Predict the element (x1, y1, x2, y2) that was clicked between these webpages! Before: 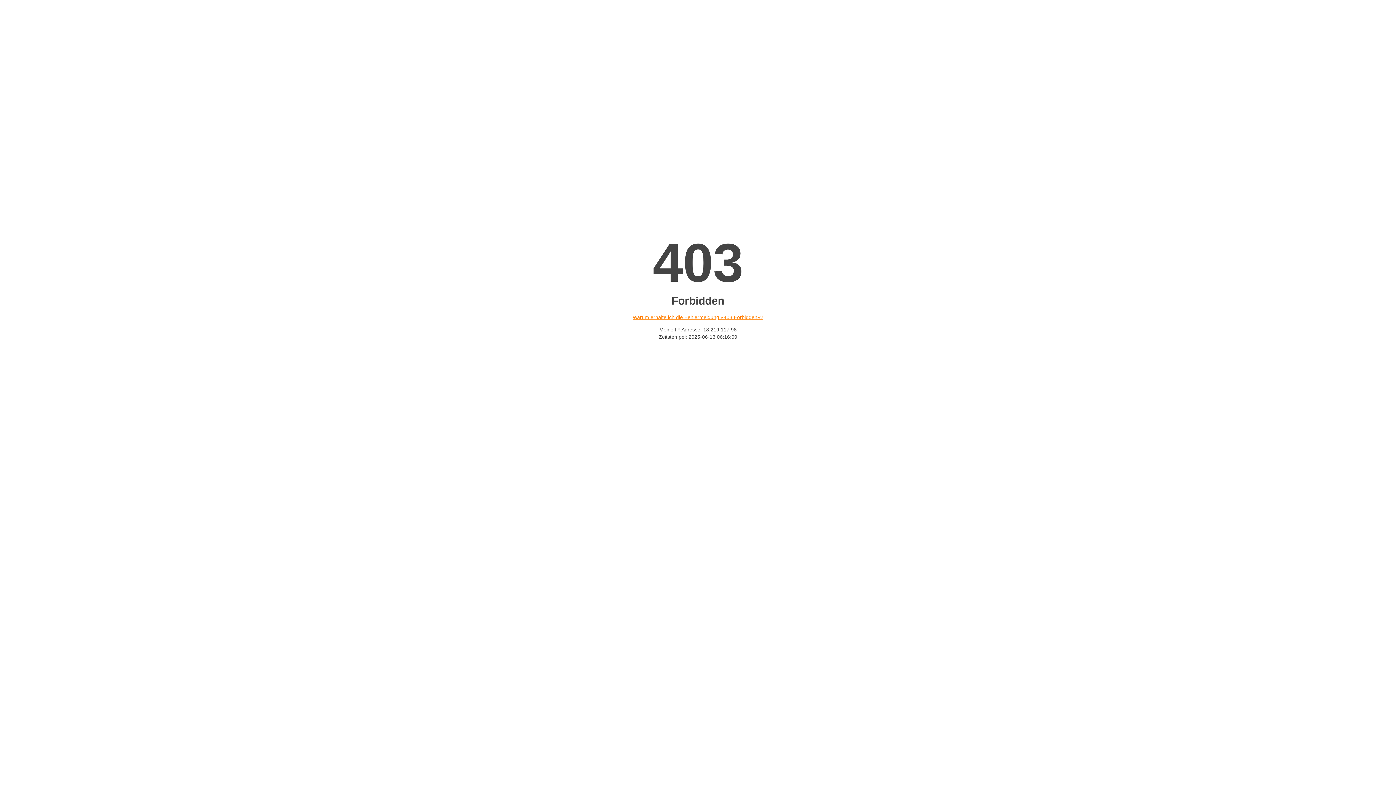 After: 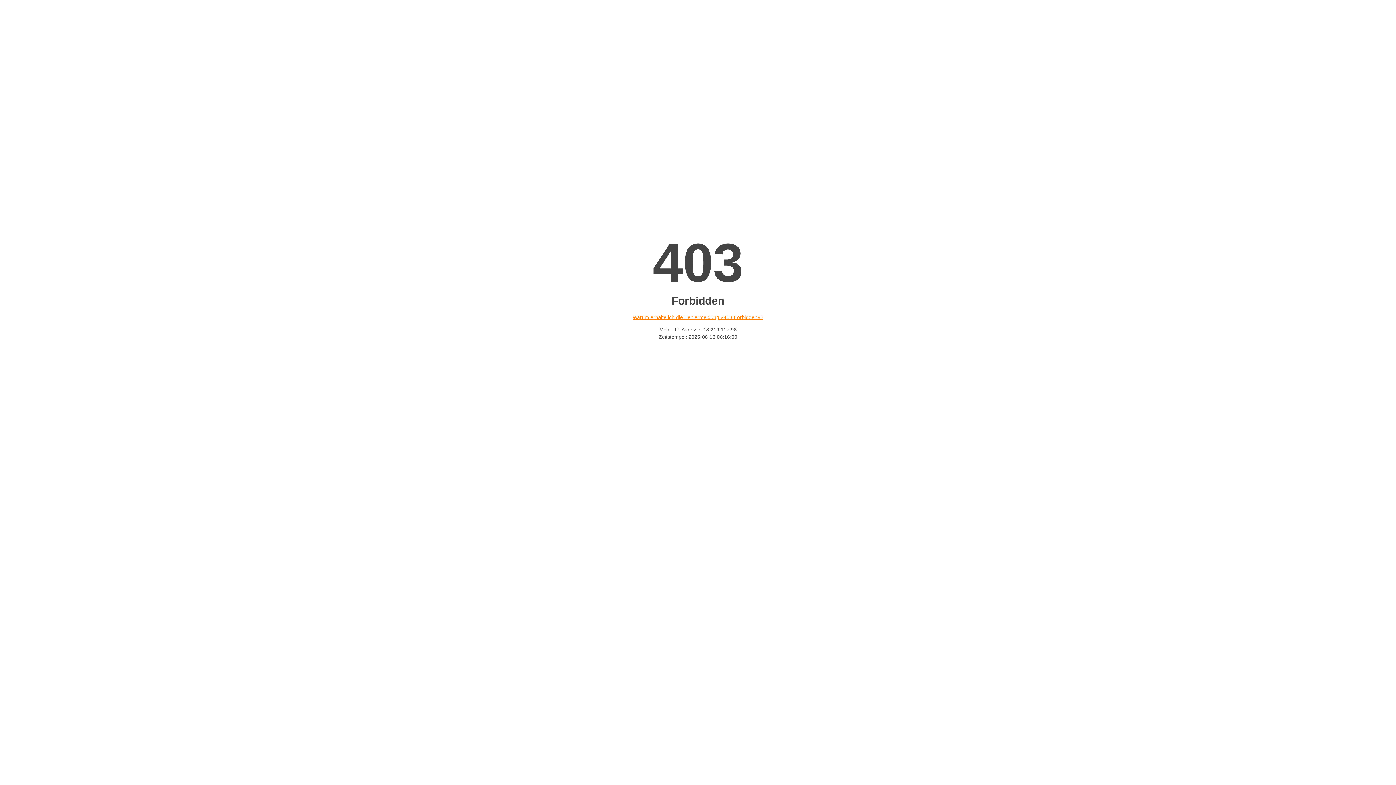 Action: bbox: (632, 314, 763, 320) label: Warum erhalte ich die Fehlermeldung «403 Forbidden»?